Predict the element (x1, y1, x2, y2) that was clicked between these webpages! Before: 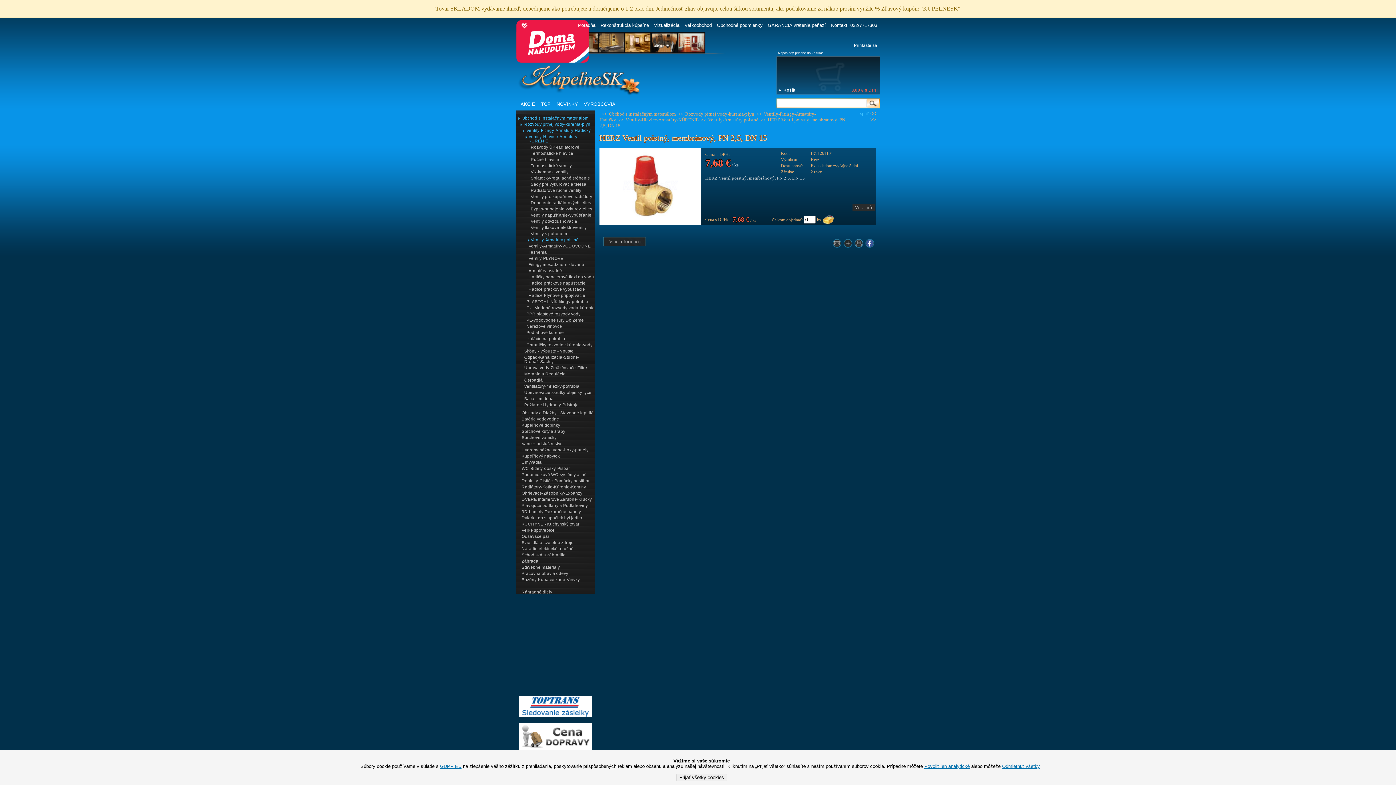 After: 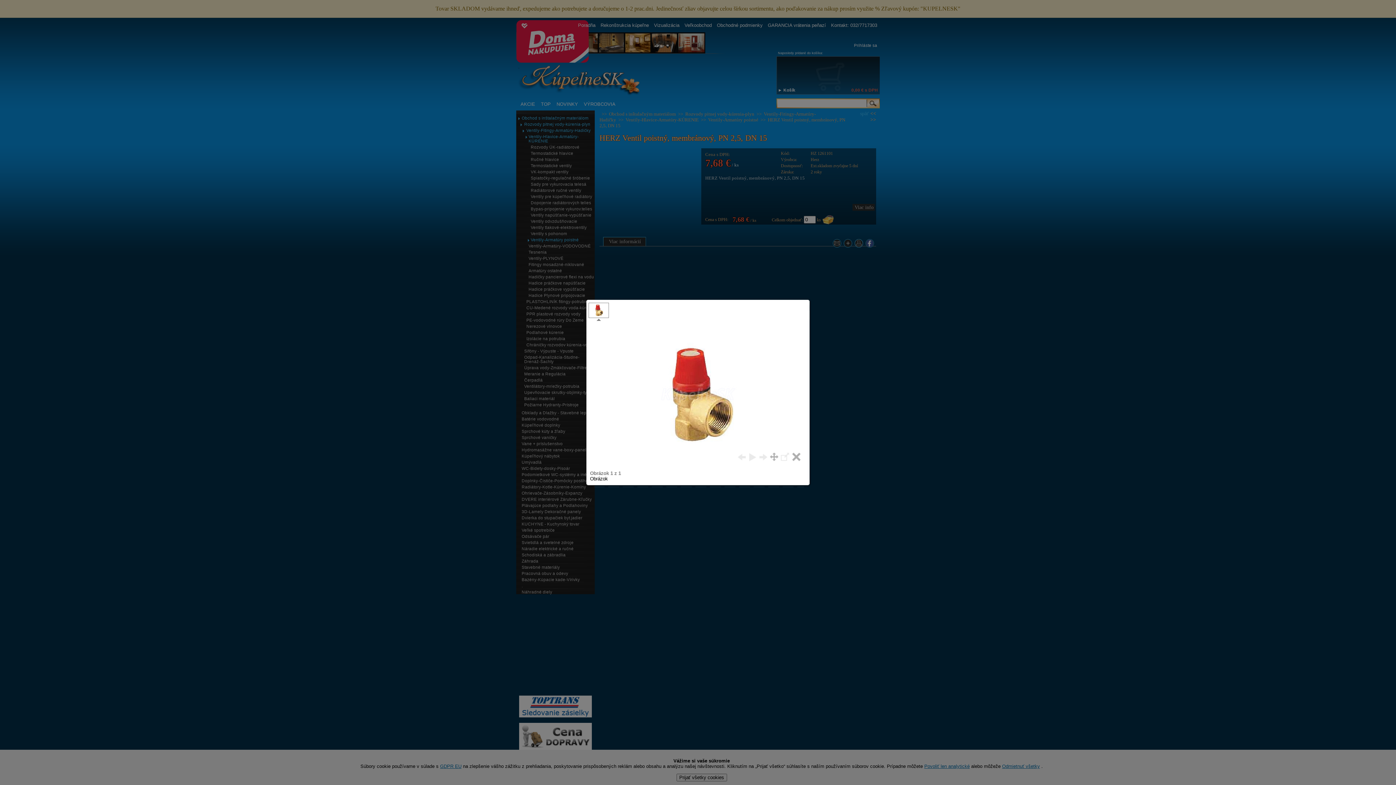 Action: bbox: (599, 220, 701, 225)